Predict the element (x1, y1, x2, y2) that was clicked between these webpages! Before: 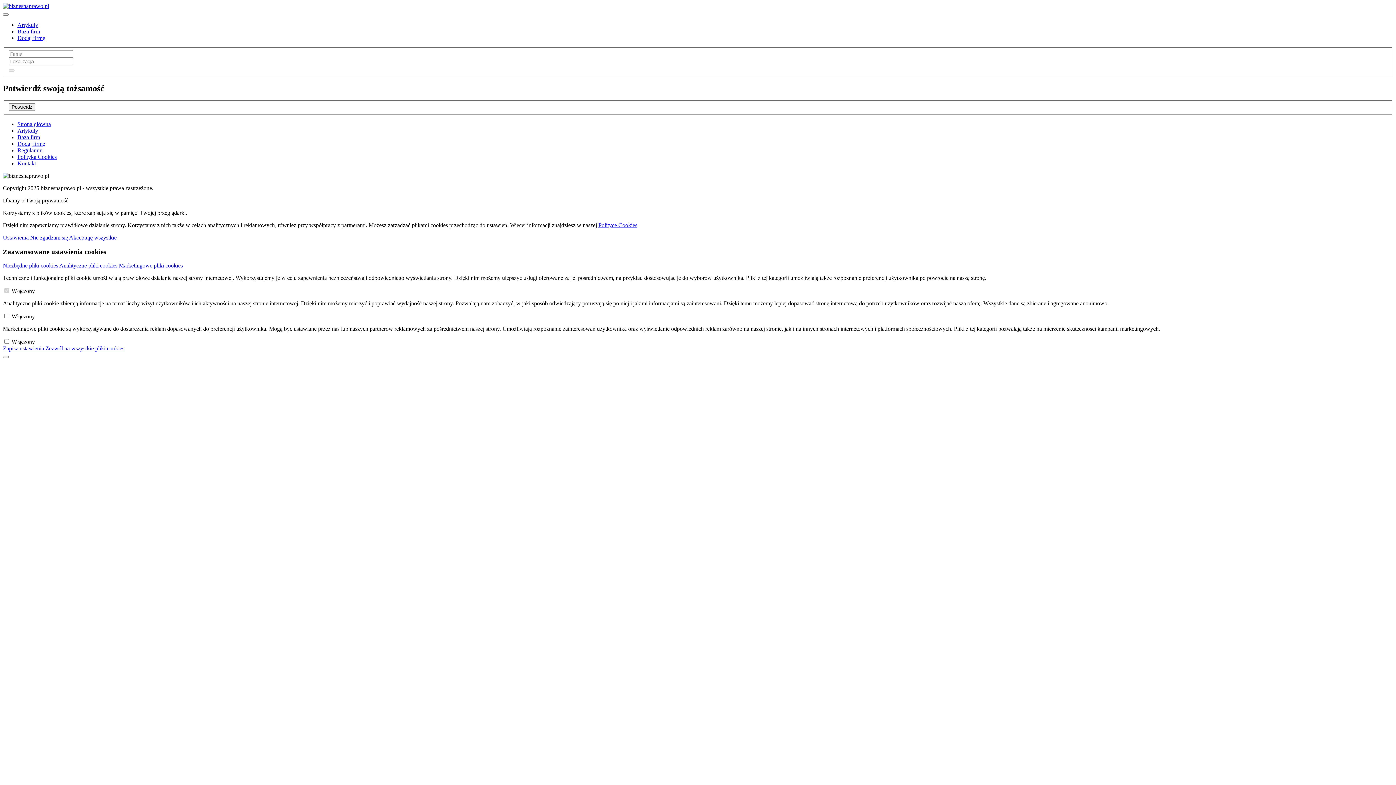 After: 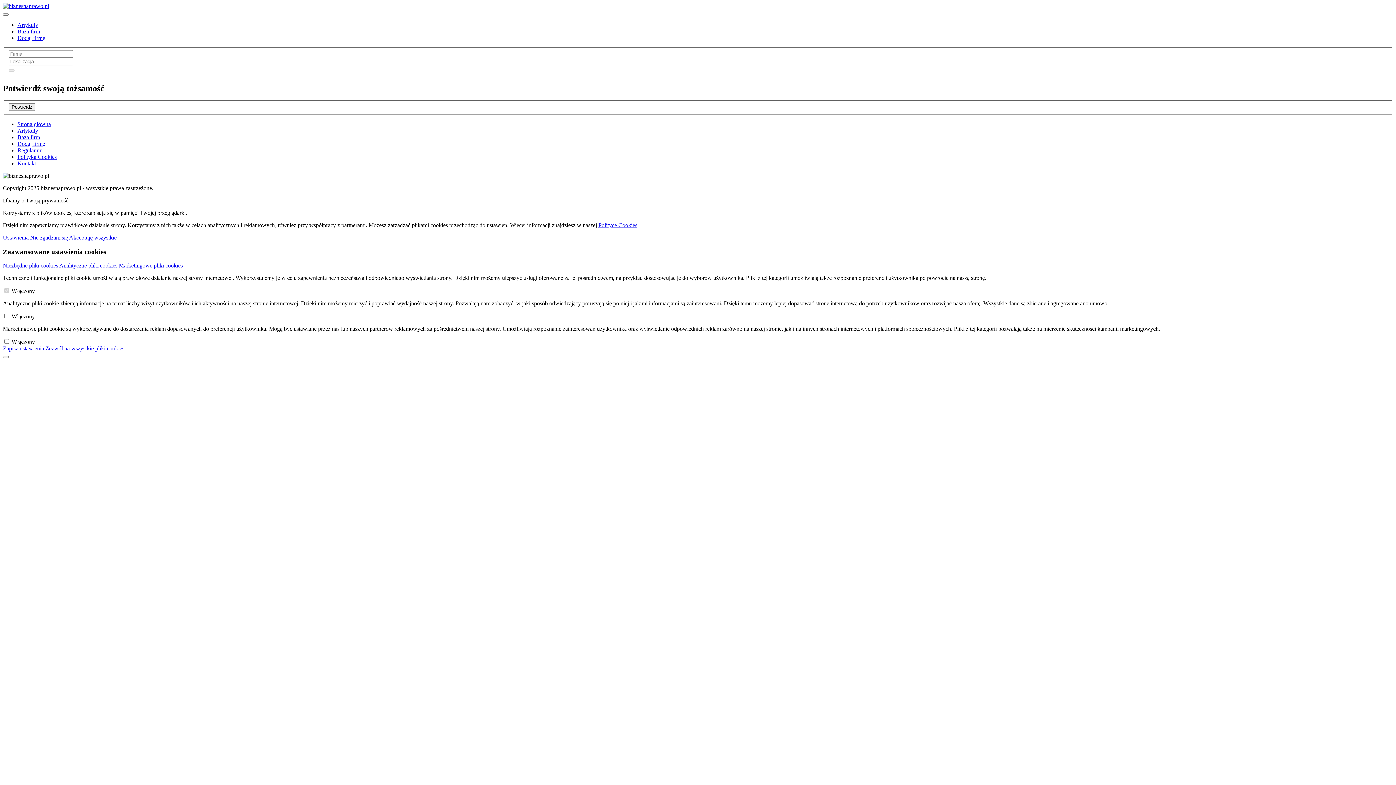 Action: bbox: (17, 160, 36, 166) label: Kontakt